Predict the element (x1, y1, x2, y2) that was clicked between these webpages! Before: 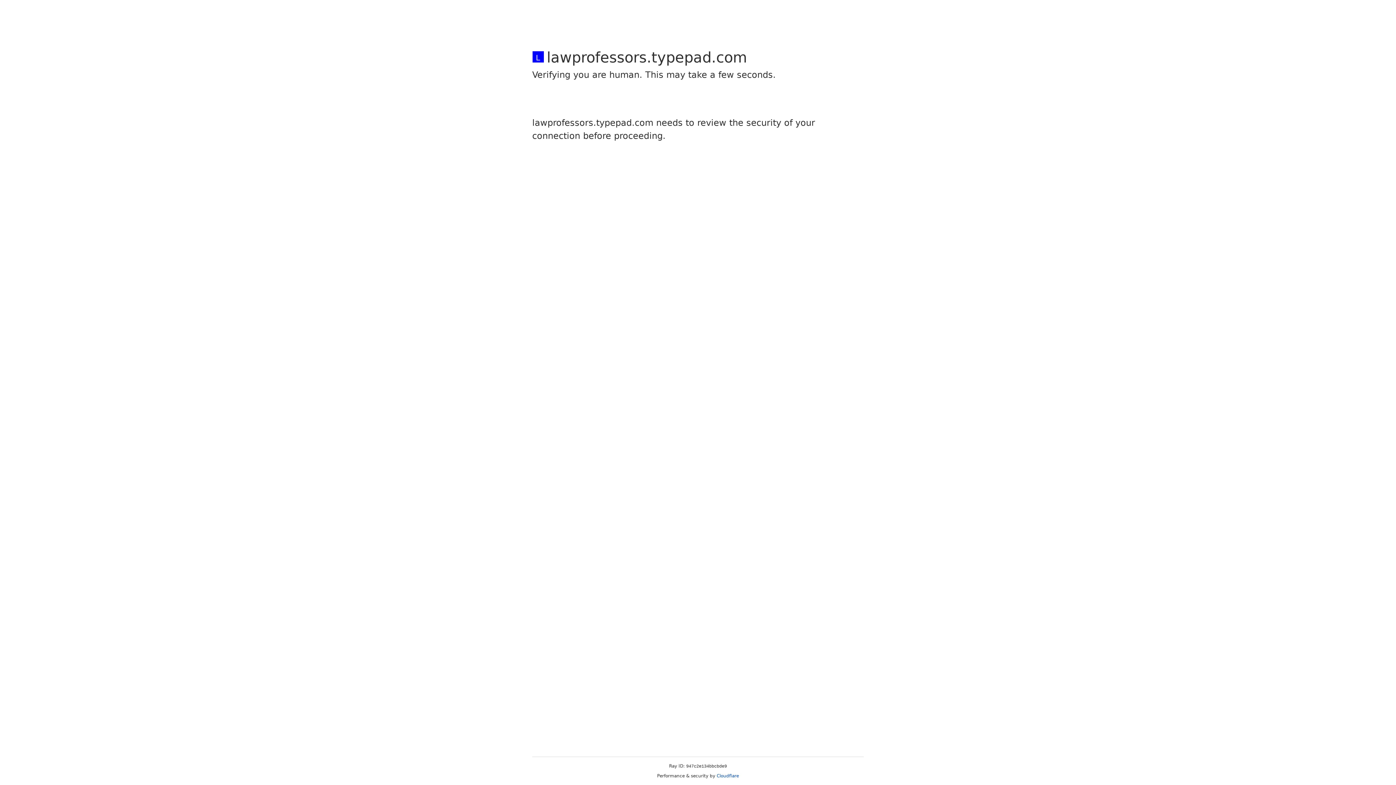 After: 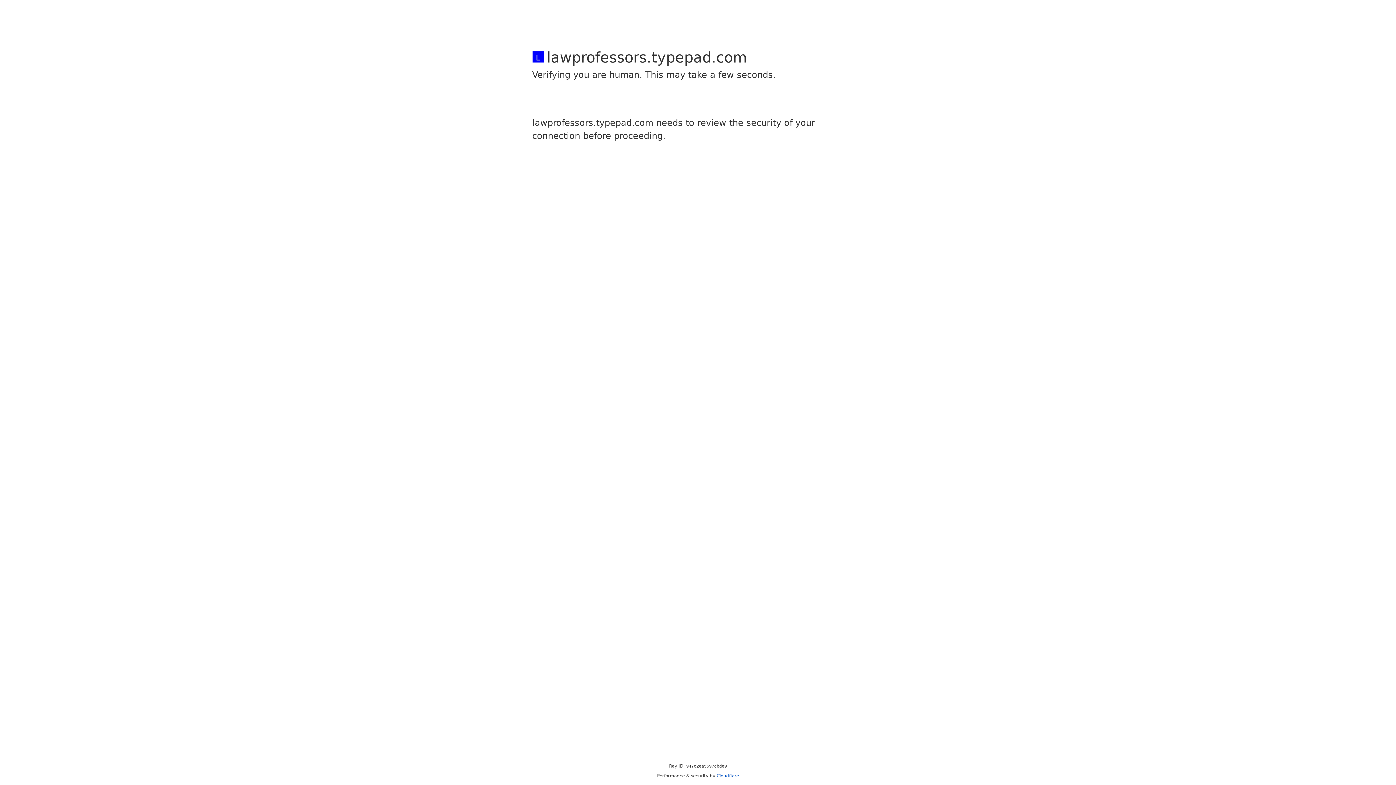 Action: bbox: (716, 773, 739, 778) label: Cloudflare